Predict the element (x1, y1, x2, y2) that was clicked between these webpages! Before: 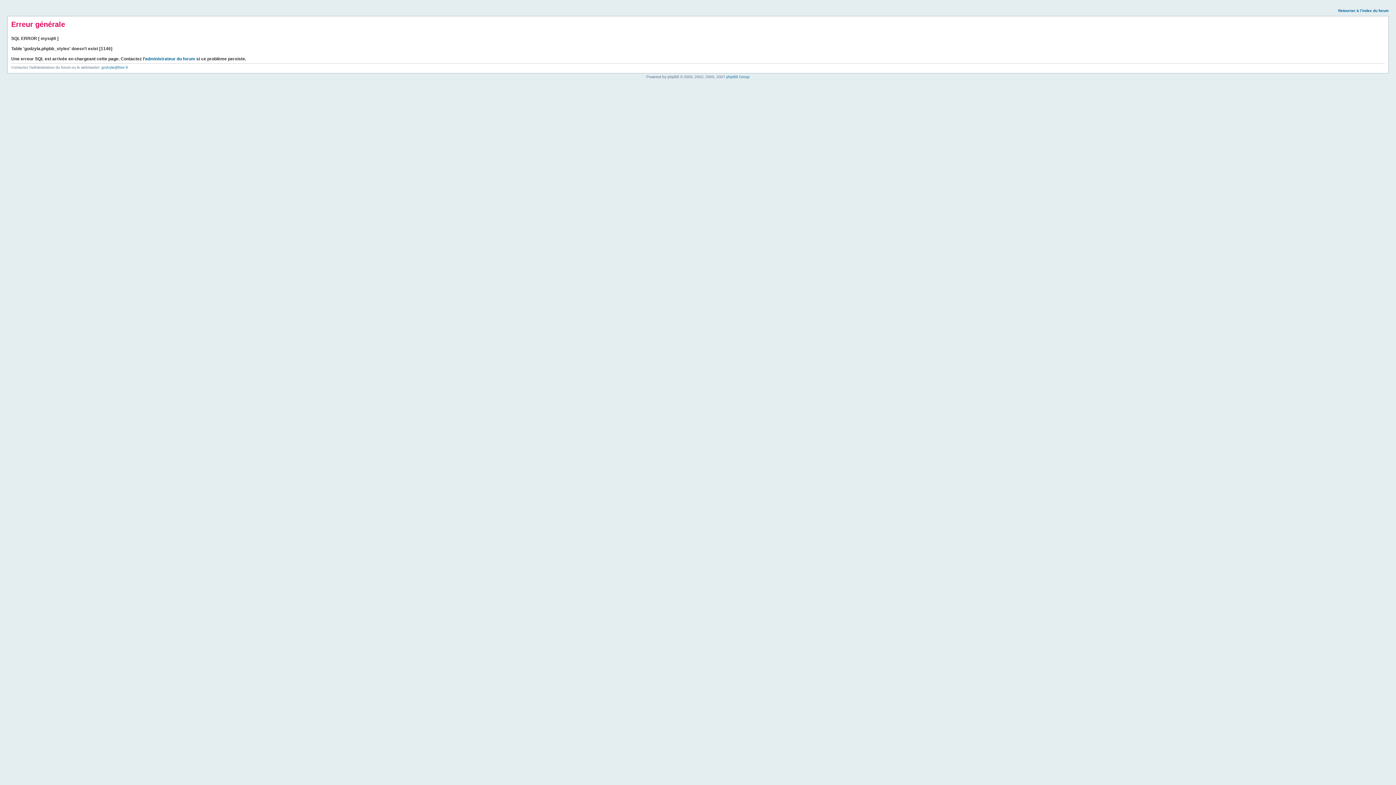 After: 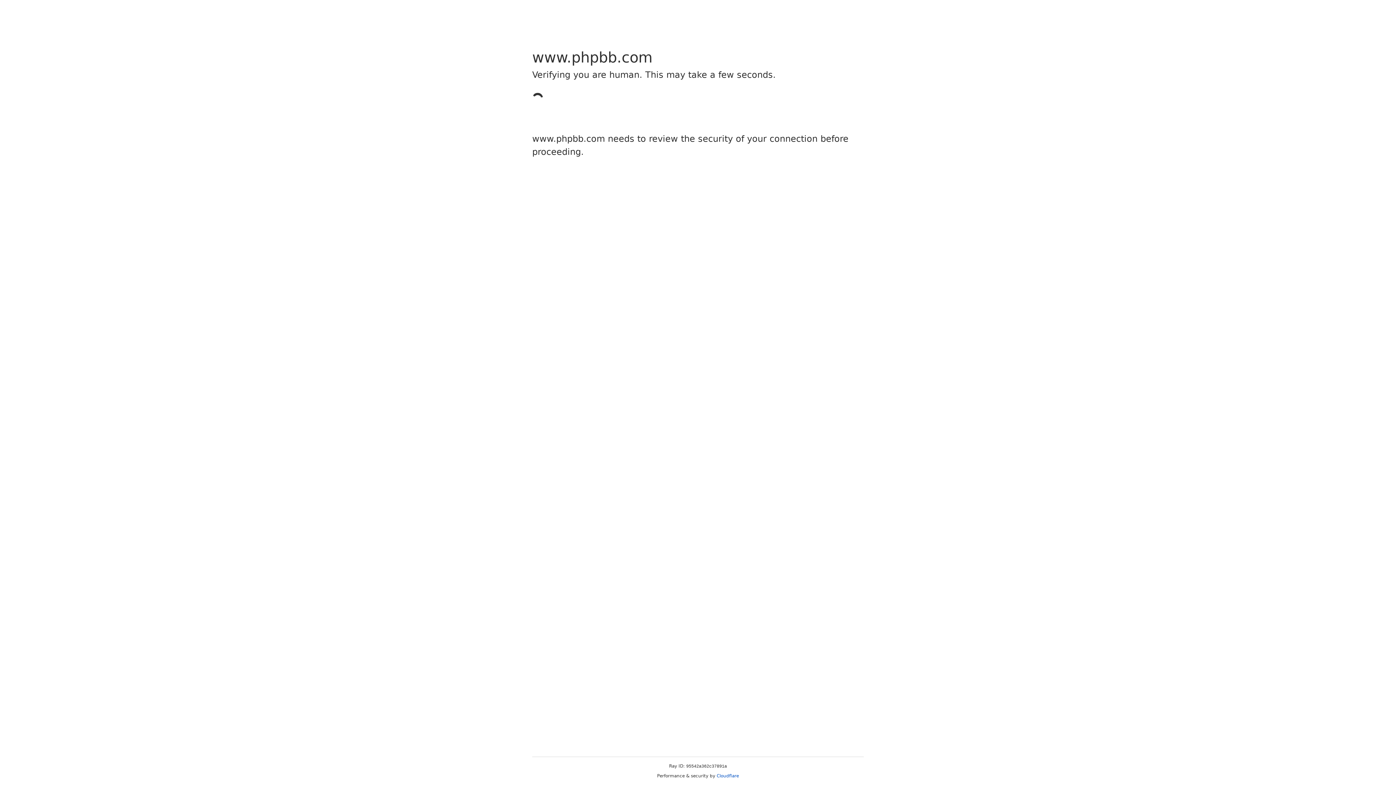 Action: label: phpBB Group bbox: (726, 74, 749, 78)